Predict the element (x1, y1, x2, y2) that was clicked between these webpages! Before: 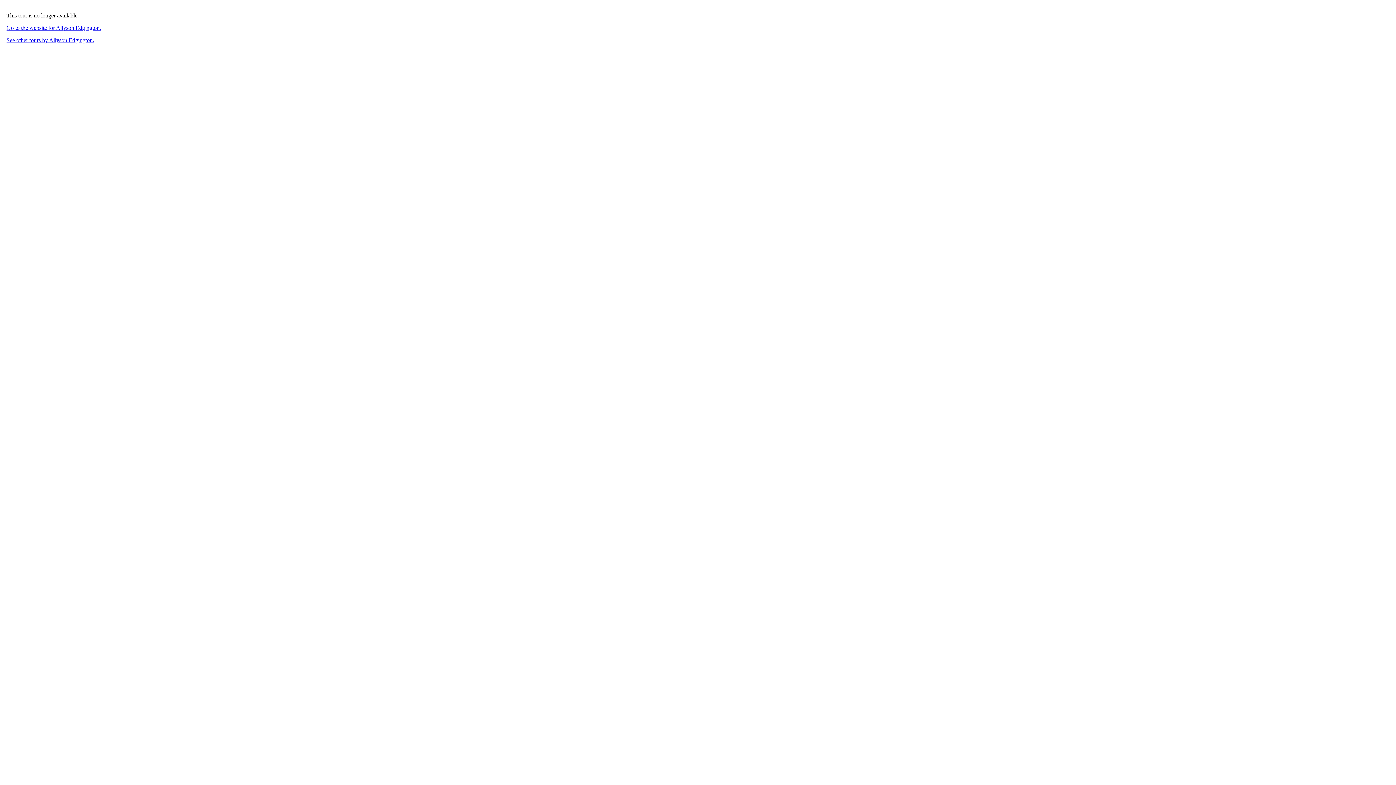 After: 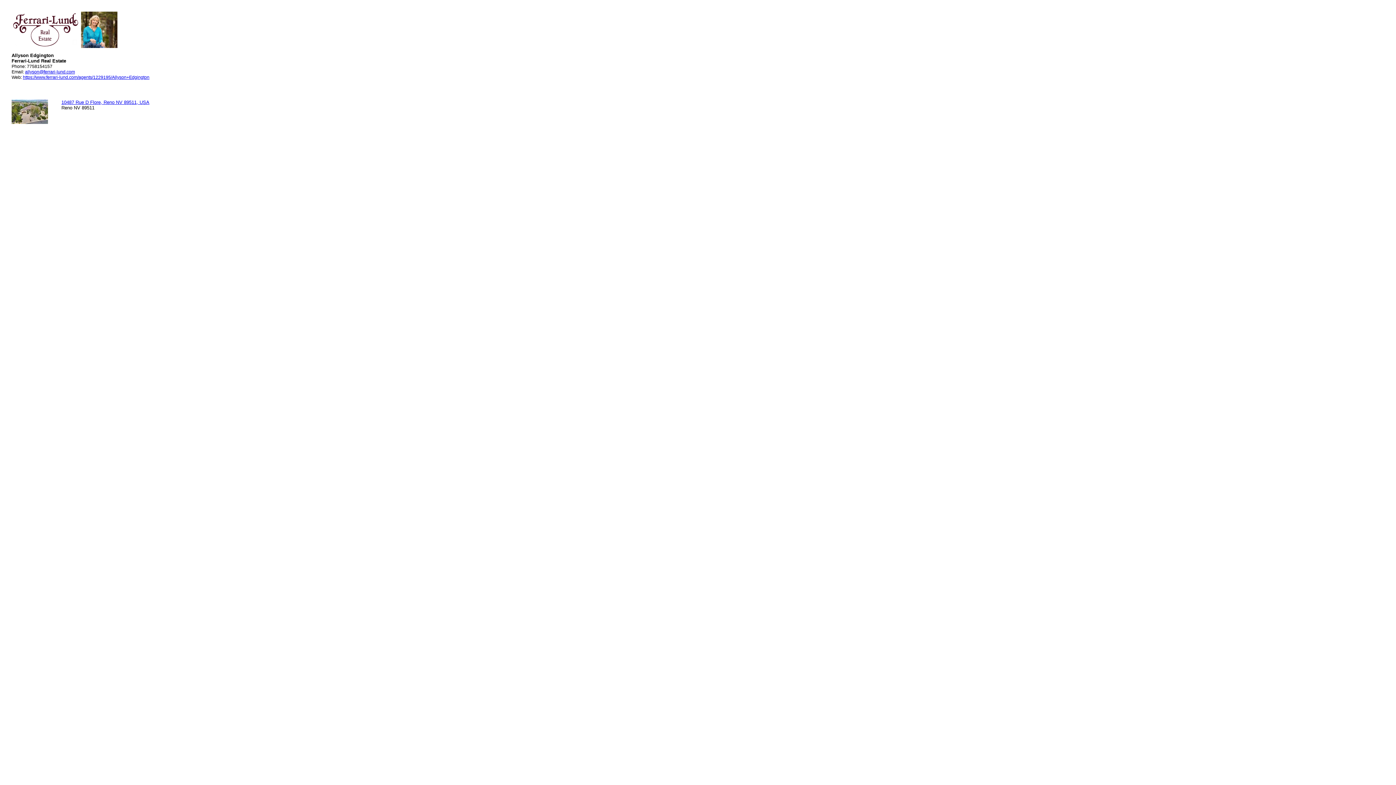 Action: bbox: (6, 37, 94, 43) label: See other tours by Allyson Edgington.